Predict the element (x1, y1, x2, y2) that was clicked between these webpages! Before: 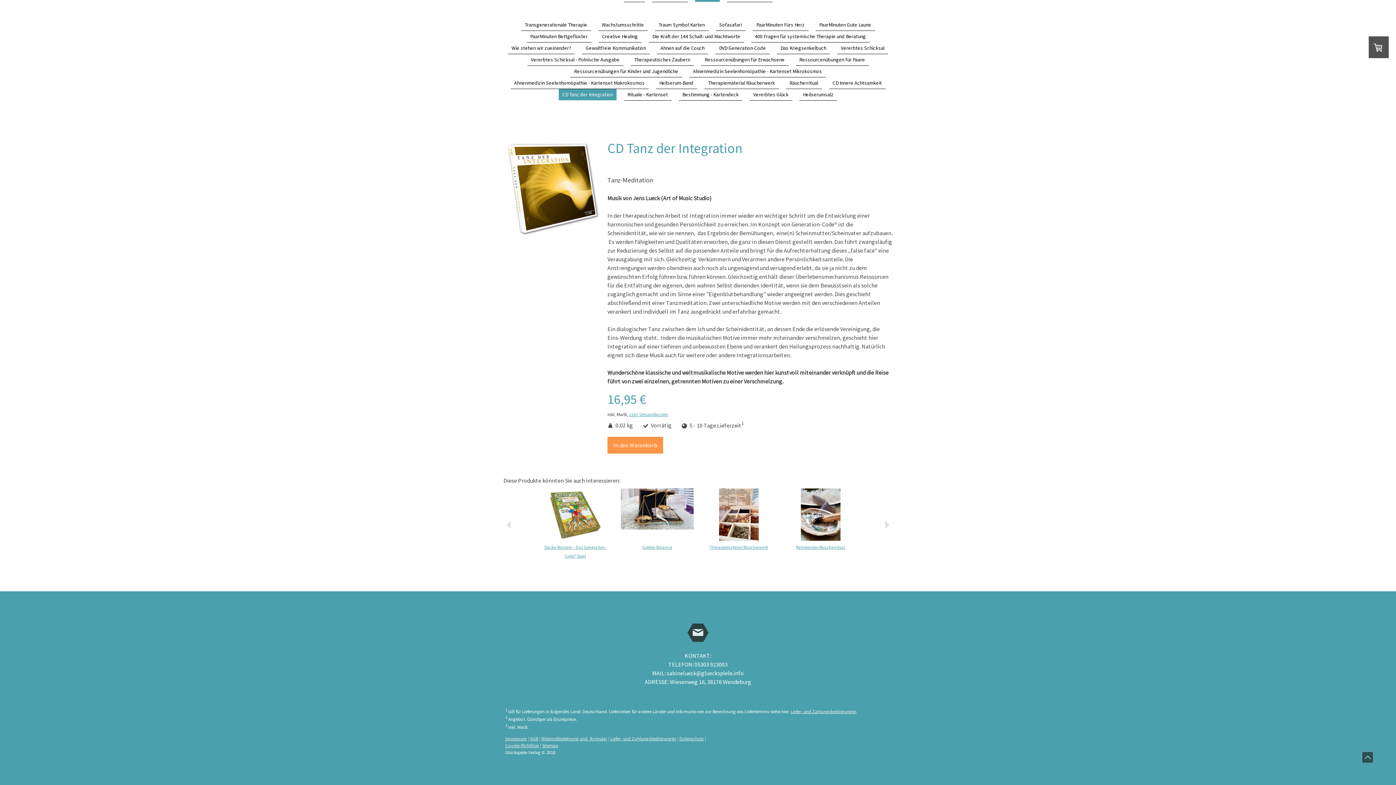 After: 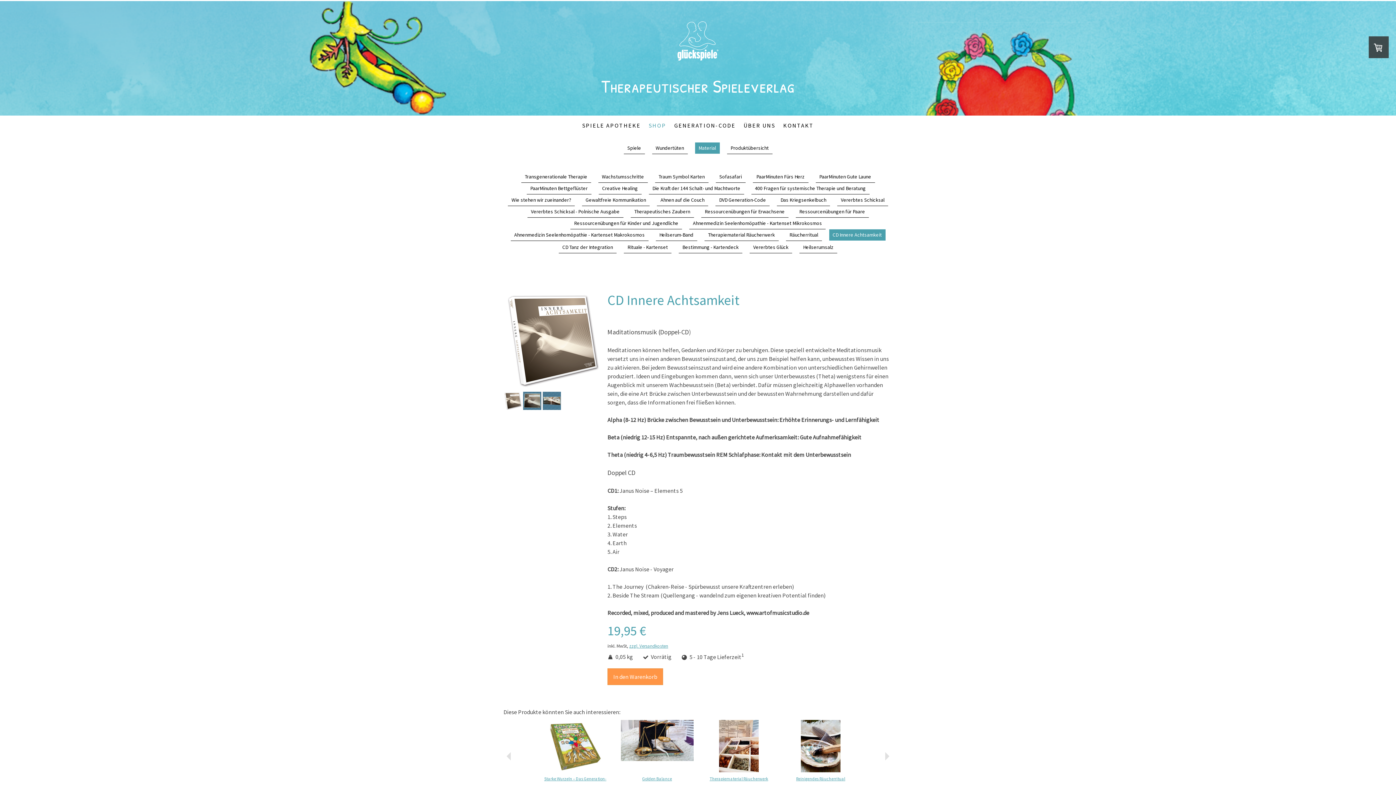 Action: bbox: (829, 77, 885, 89) label: CD Innere Achtsamkeit